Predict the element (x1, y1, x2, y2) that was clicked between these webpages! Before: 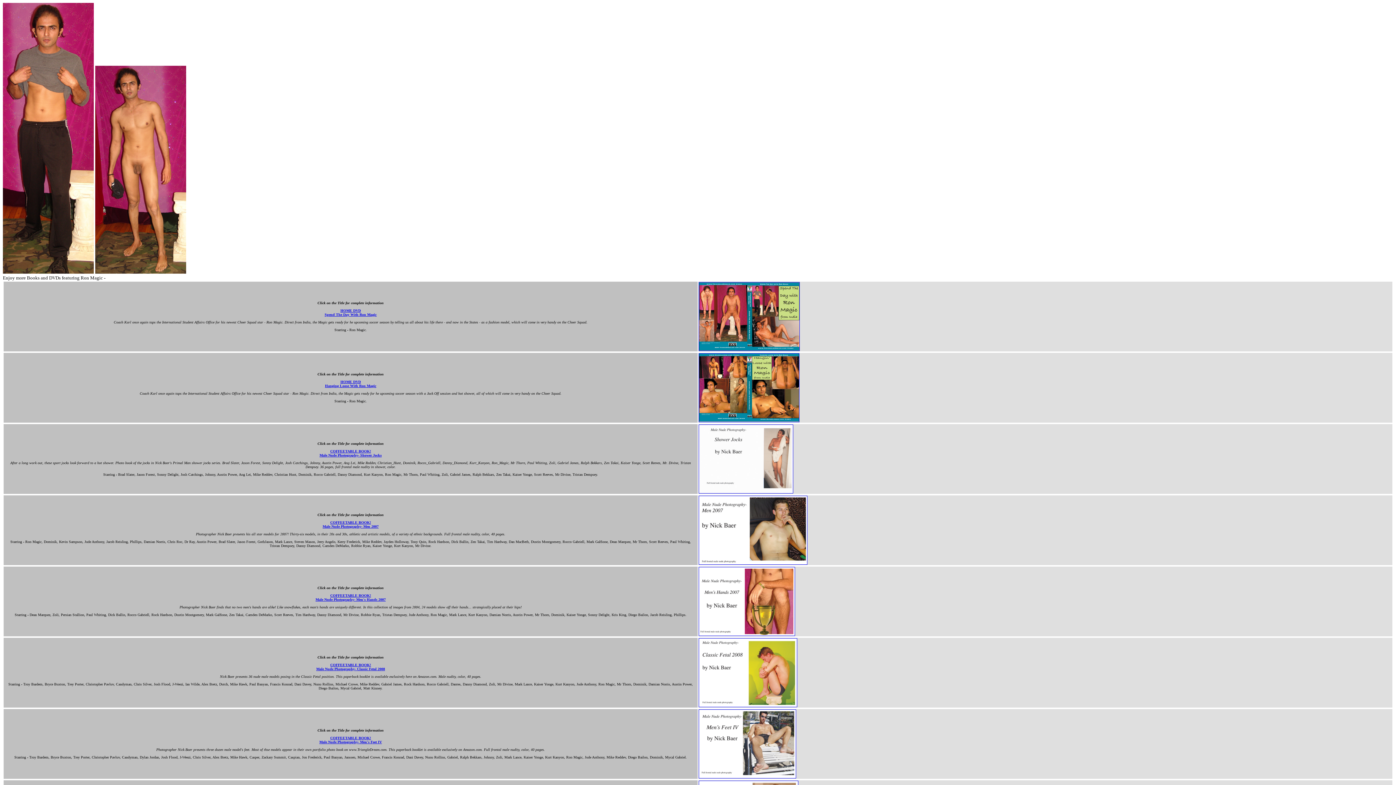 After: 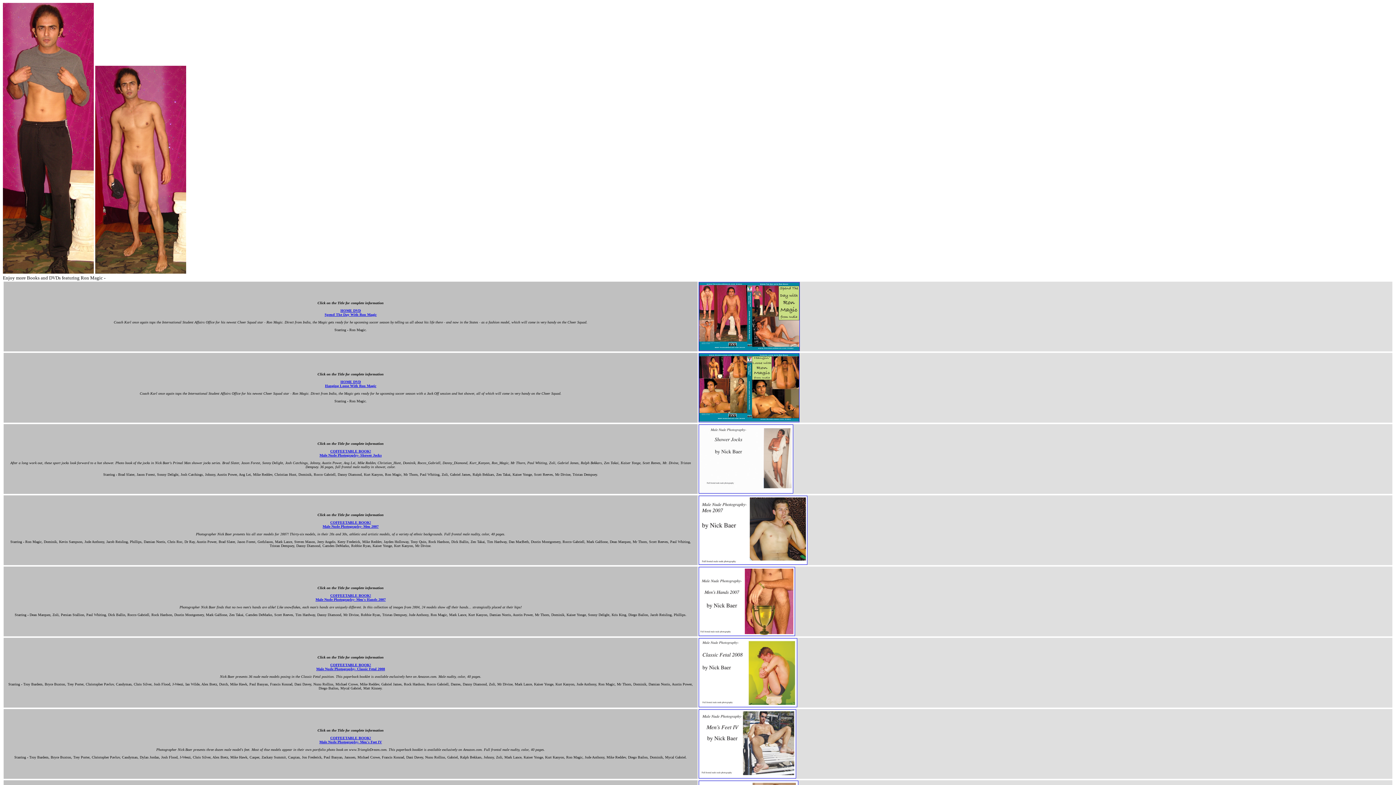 Action: label: HOME DVD
Hanging Loose With Ron Magic bbox: (325, 379, 376, 387)